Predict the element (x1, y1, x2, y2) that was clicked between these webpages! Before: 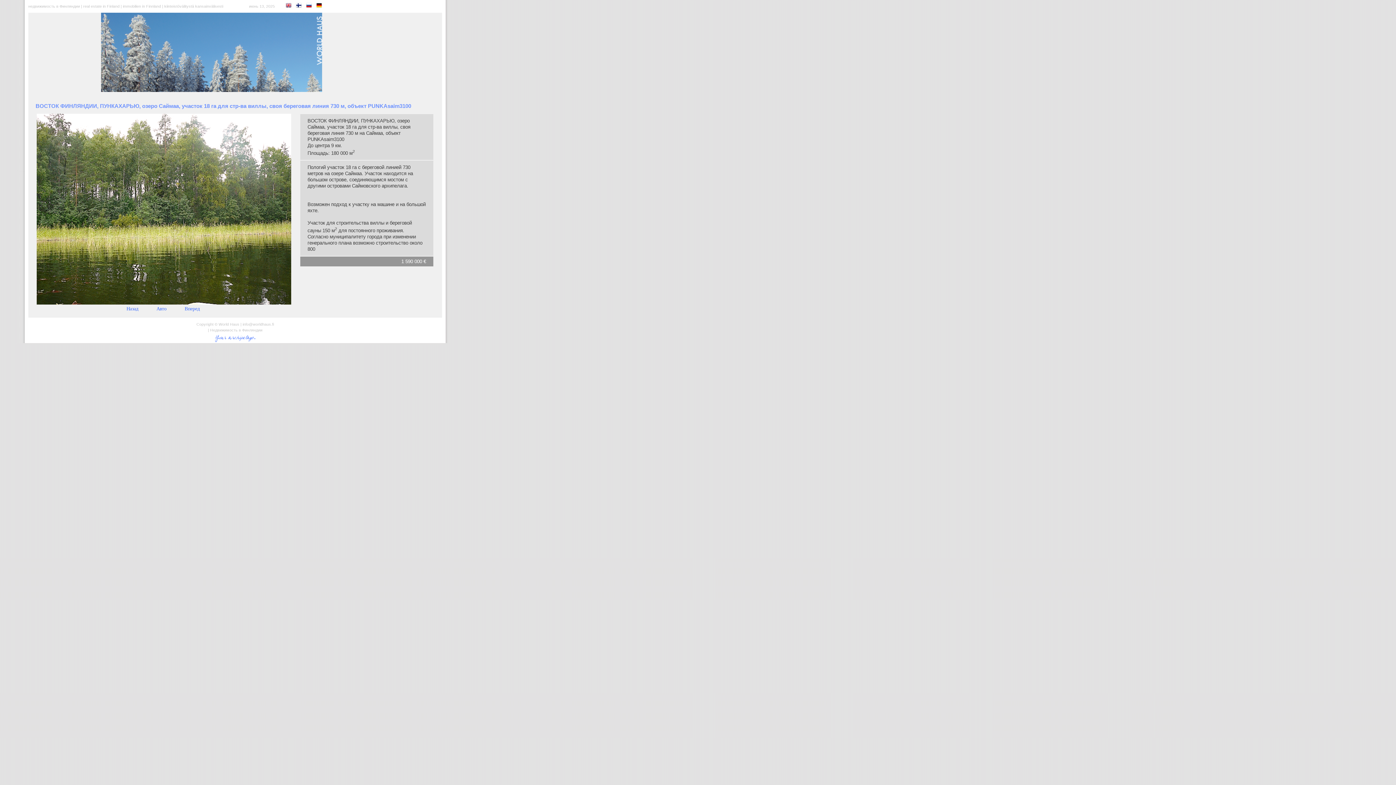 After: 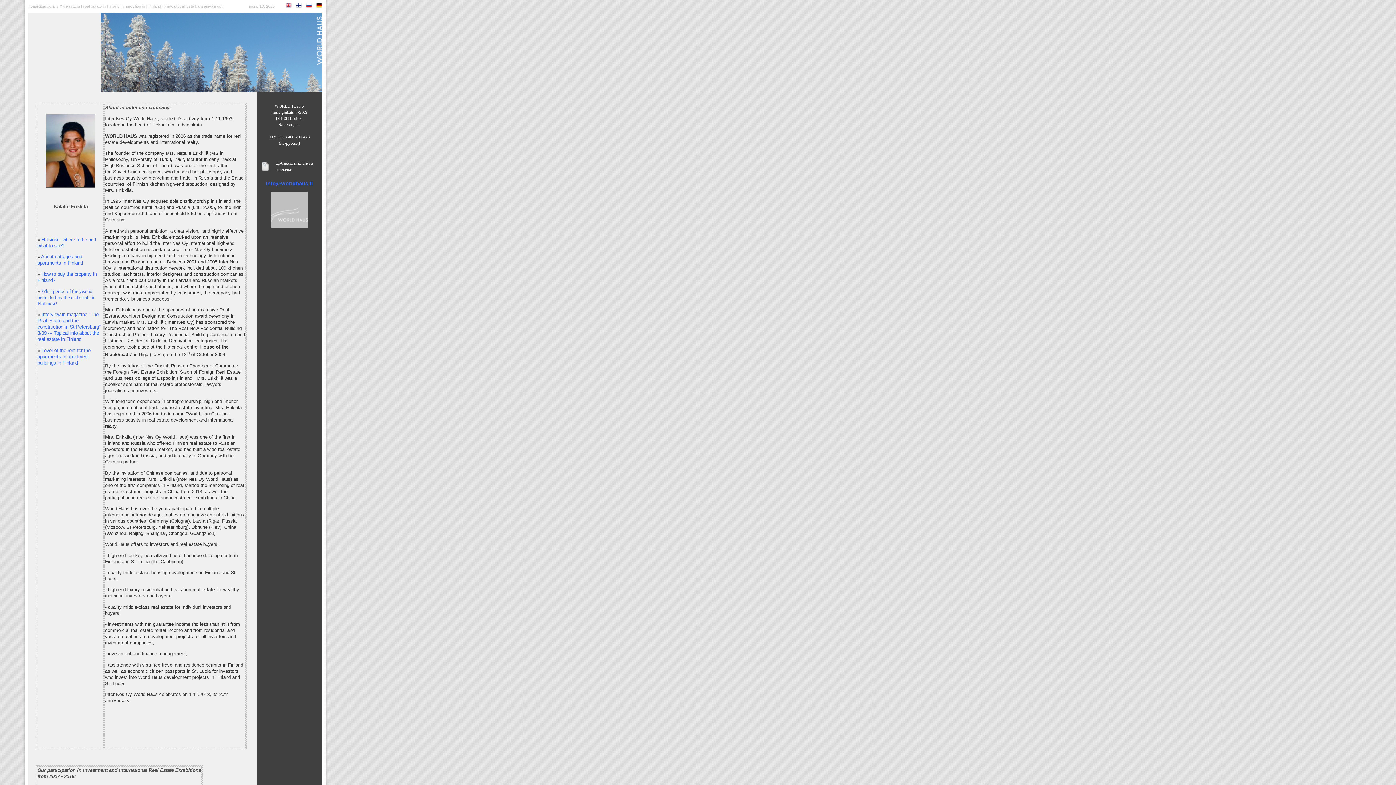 Action: bbox: (316, 4, 322, 9)